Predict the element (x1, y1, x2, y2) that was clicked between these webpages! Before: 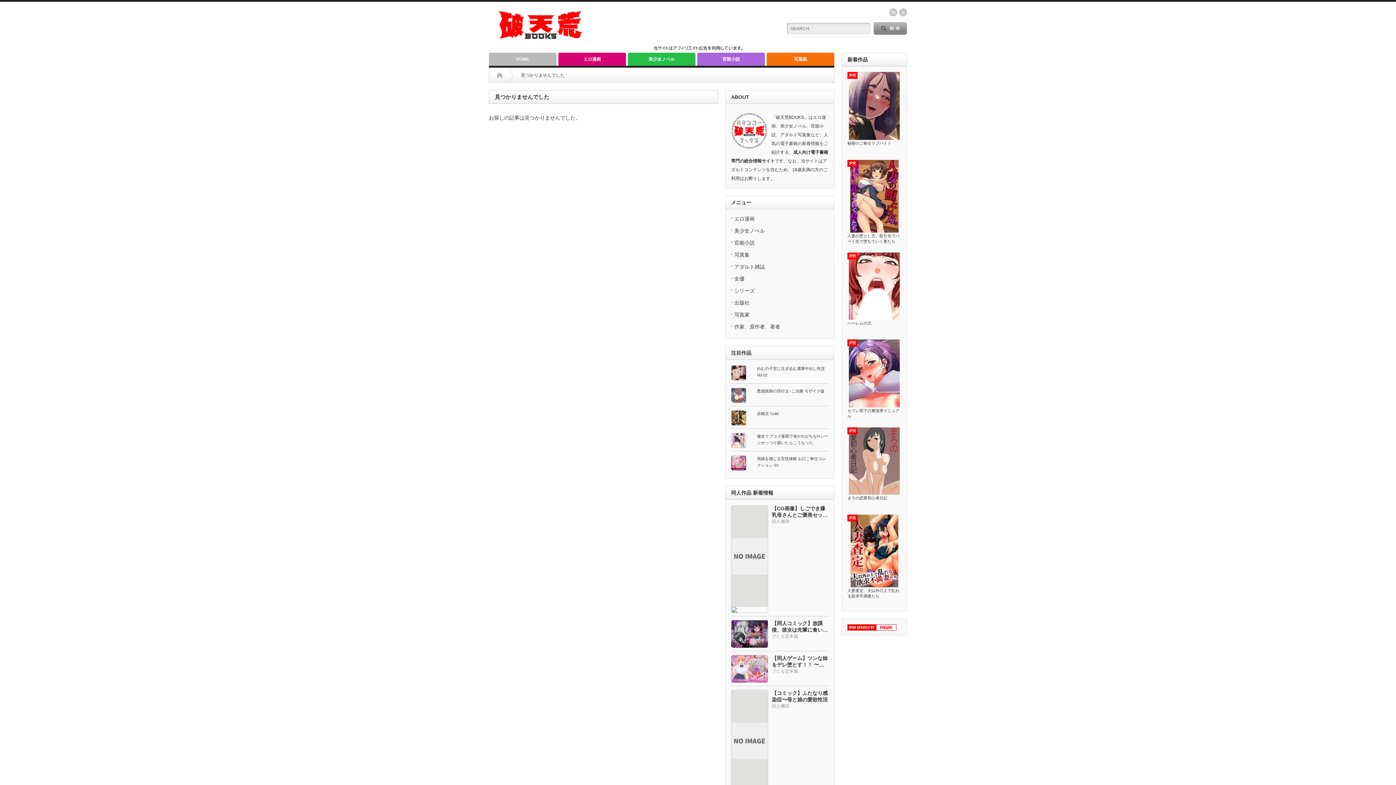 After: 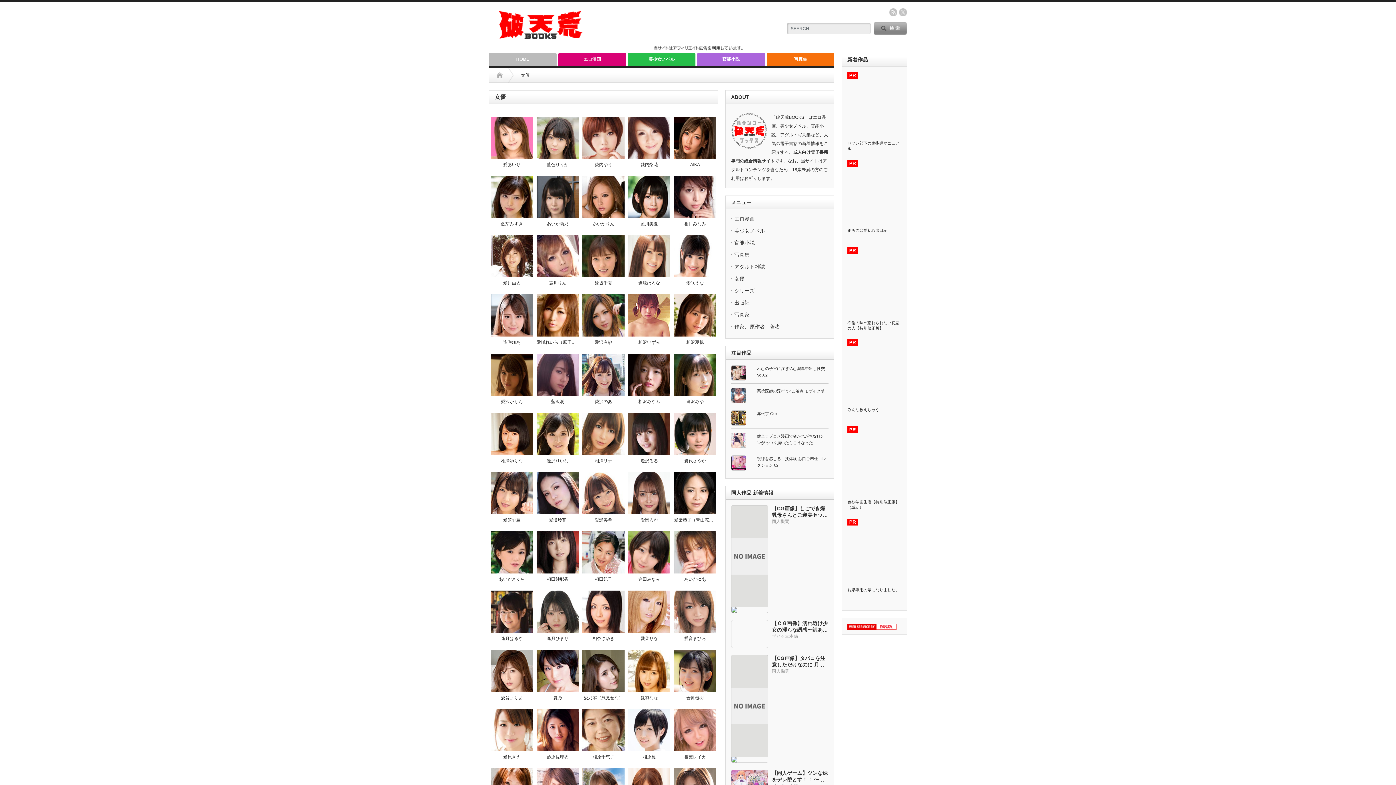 Action: bbox: (734, 276, 744, 281) label: 女優